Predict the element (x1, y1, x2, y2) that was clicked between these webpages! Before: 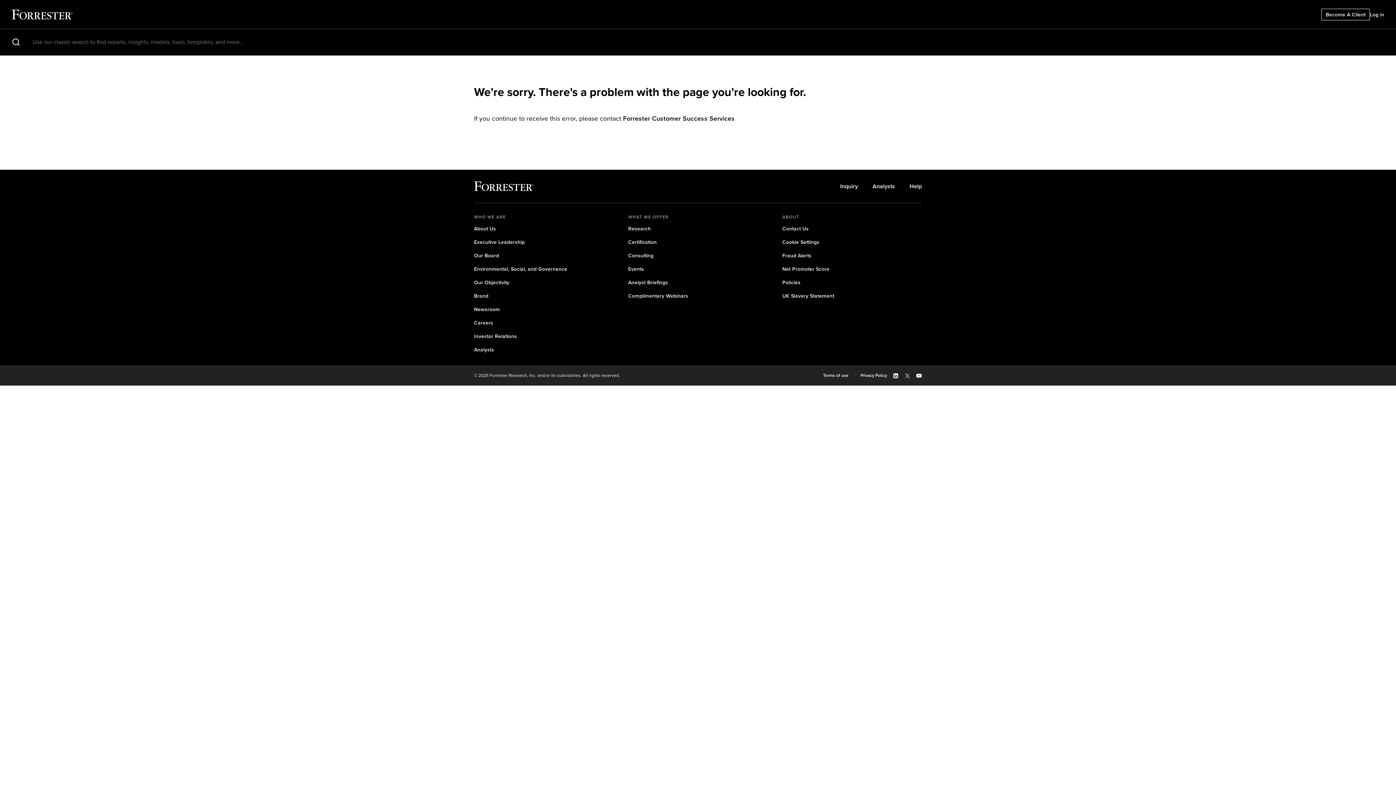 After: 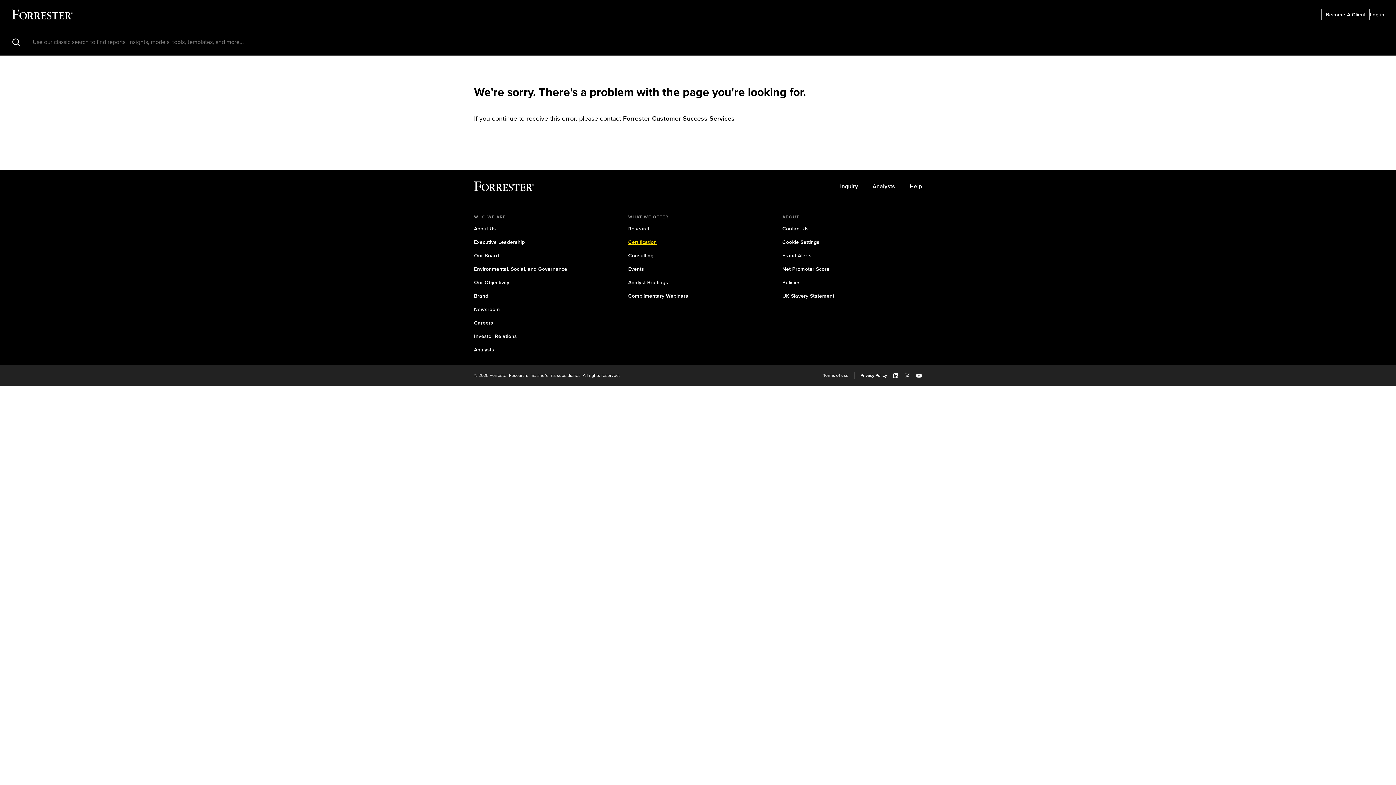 Action: bbox: (628, 238, 656, 246) label: Certification